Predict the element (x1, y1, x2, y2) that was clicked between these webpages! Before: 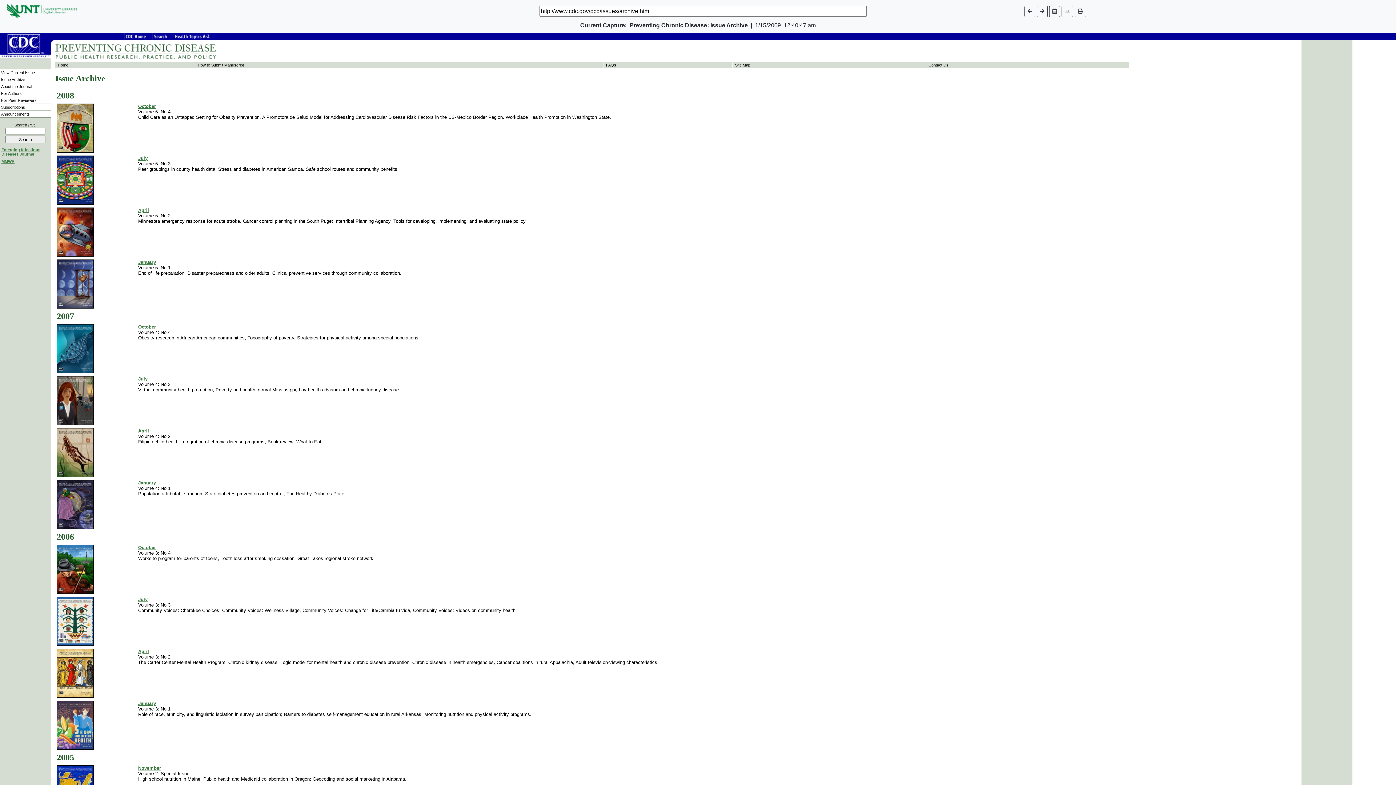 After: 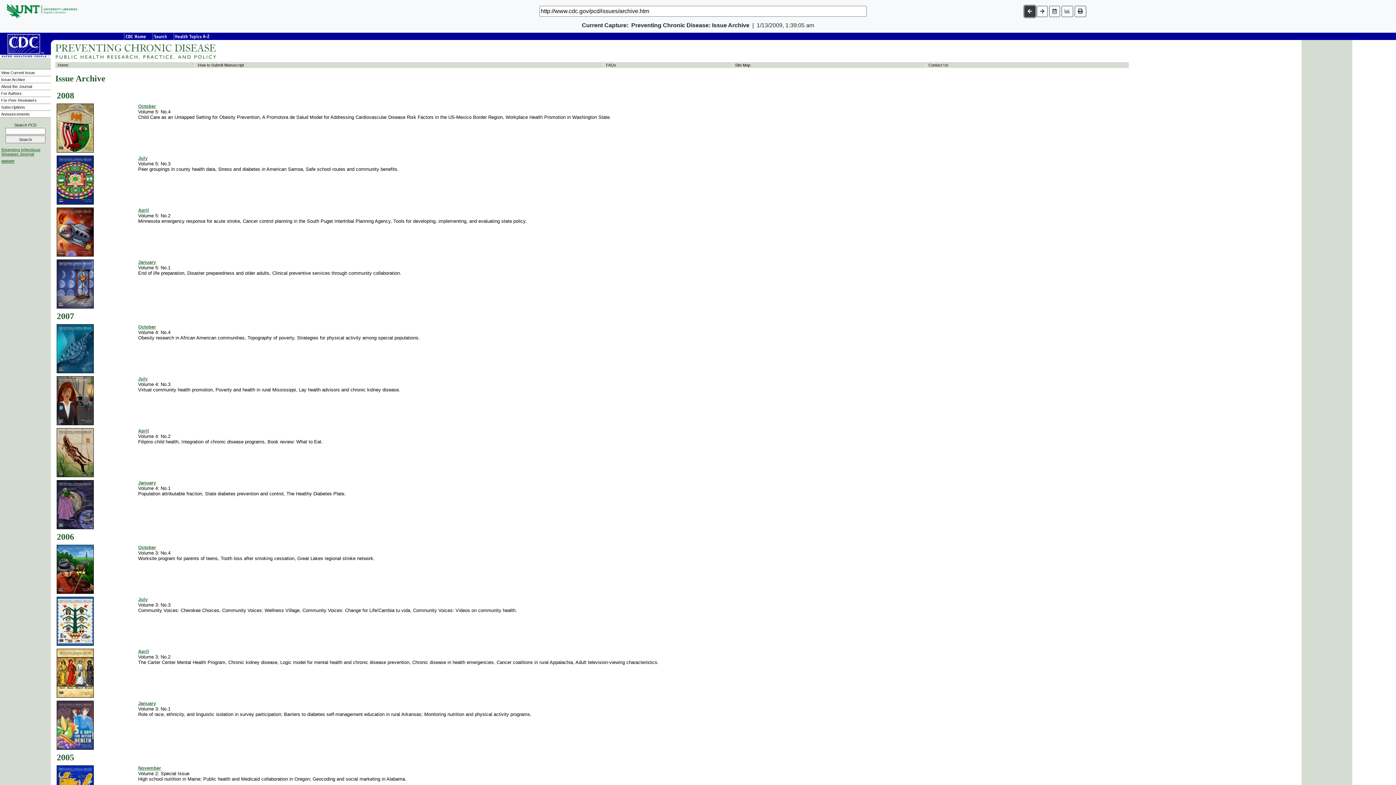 Action: bbox: (1024, 5, 1035, 16)